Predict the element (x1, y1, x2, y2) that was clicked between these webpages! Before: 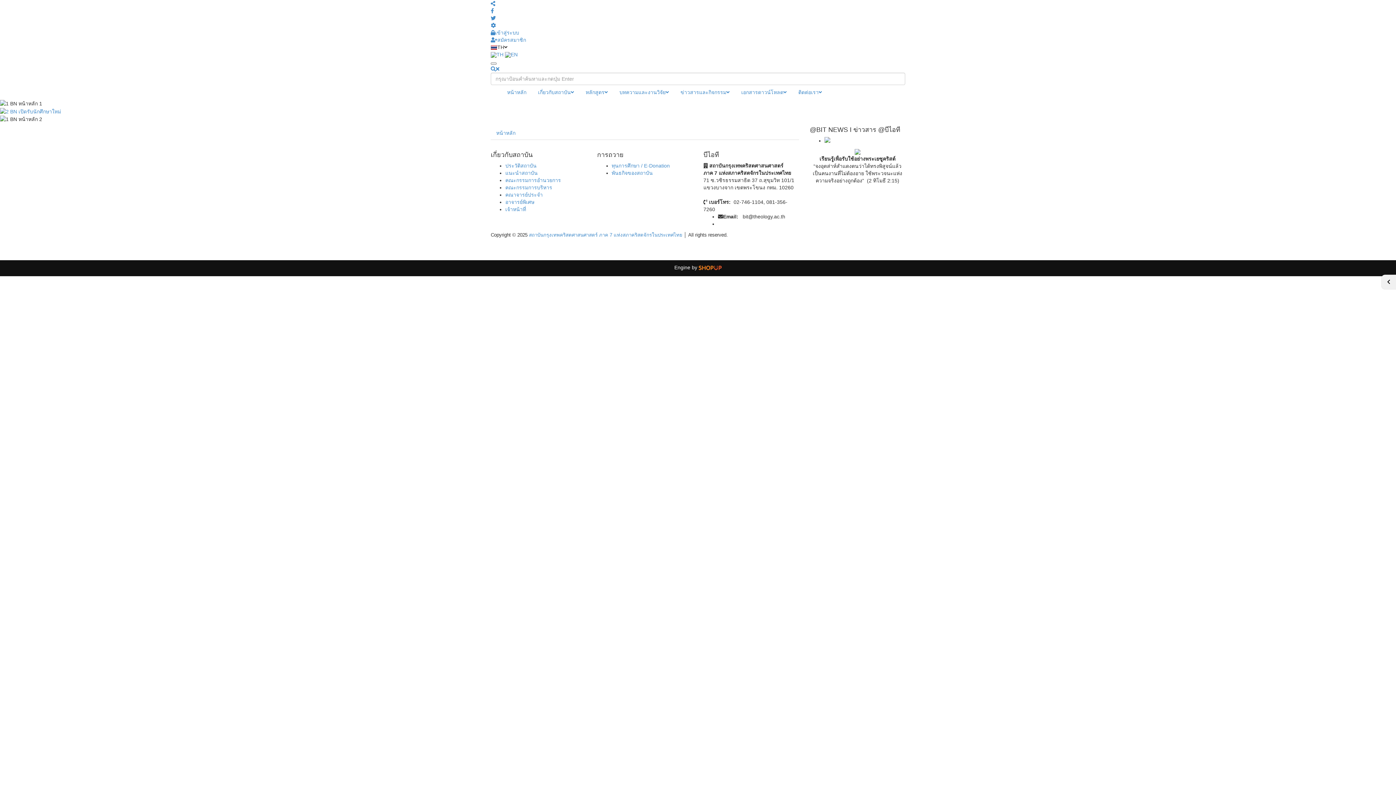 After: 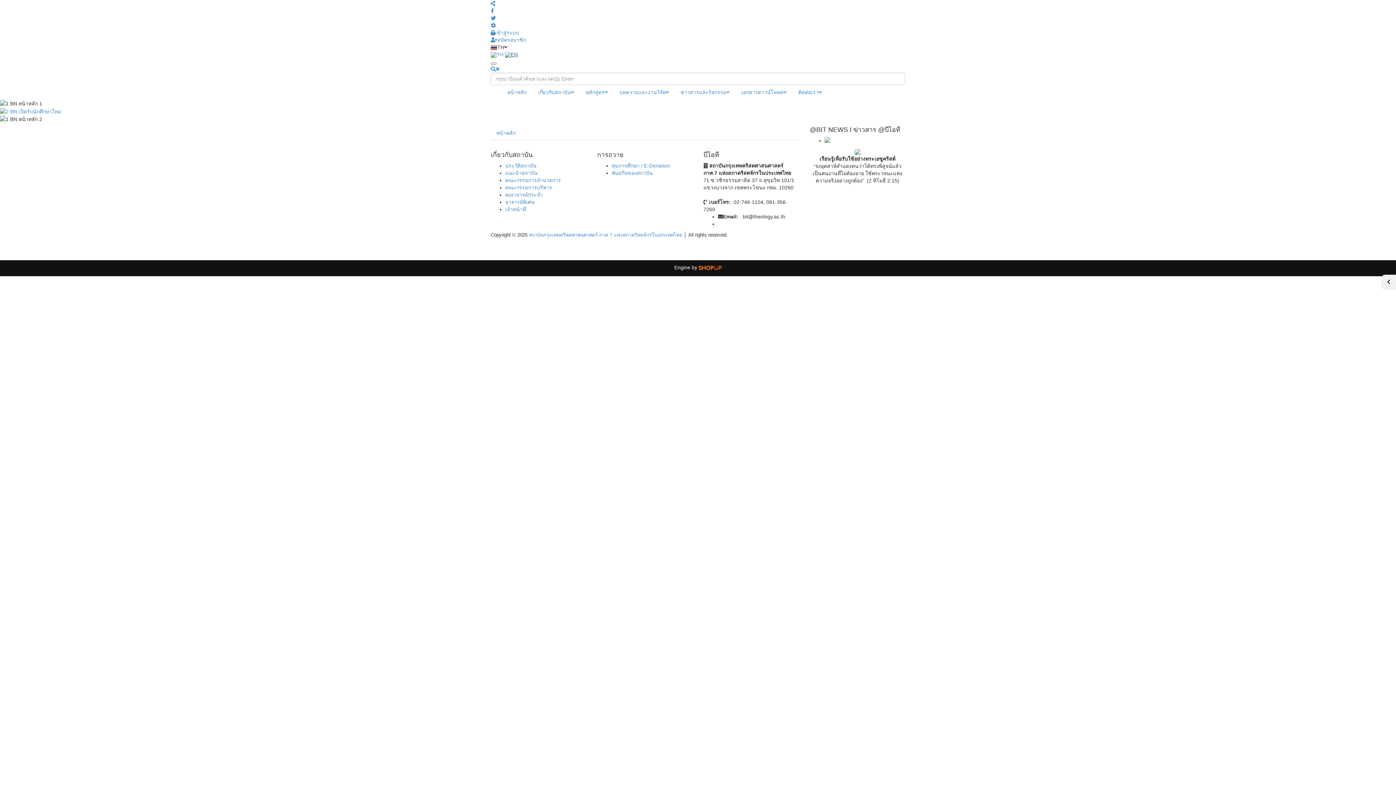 Action: label: EN bbox: (505, 51, 517, 57)